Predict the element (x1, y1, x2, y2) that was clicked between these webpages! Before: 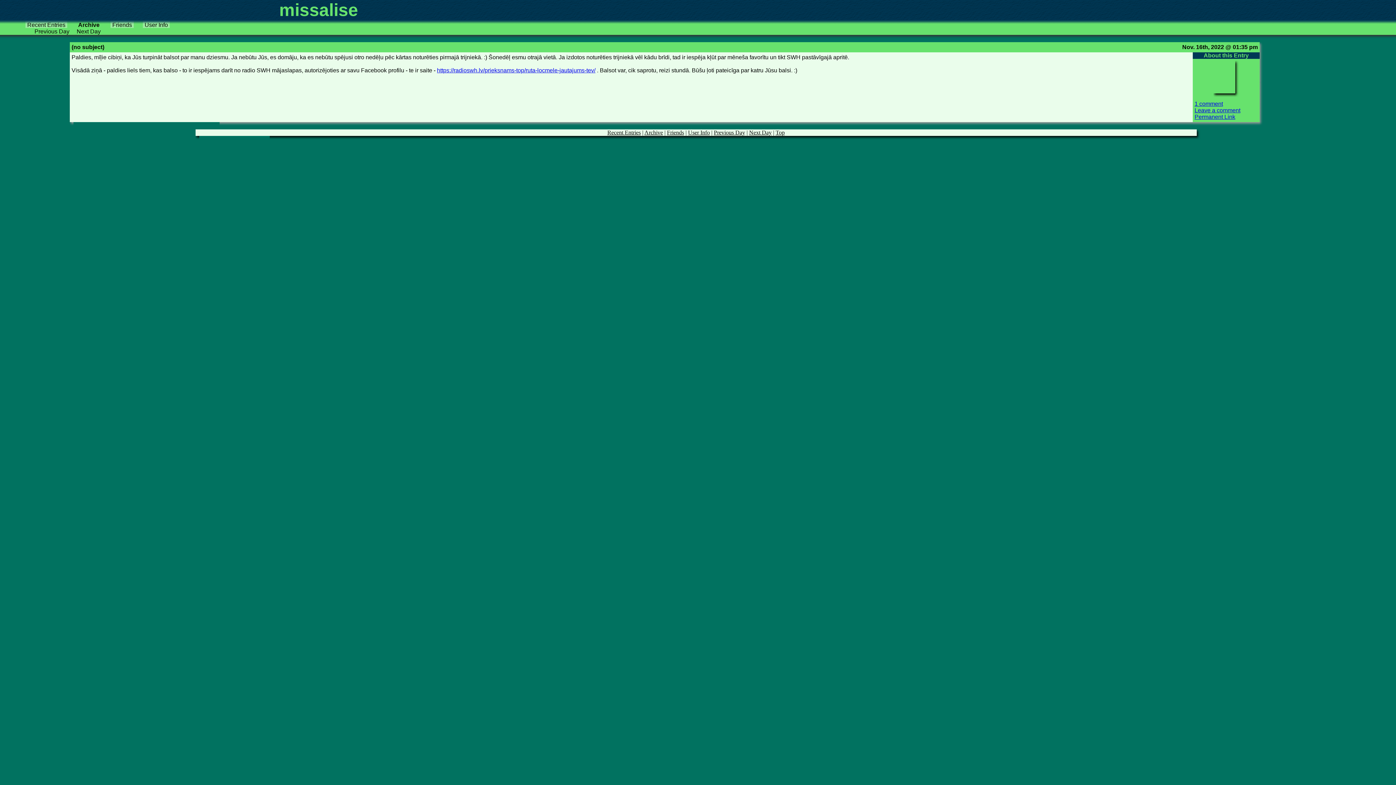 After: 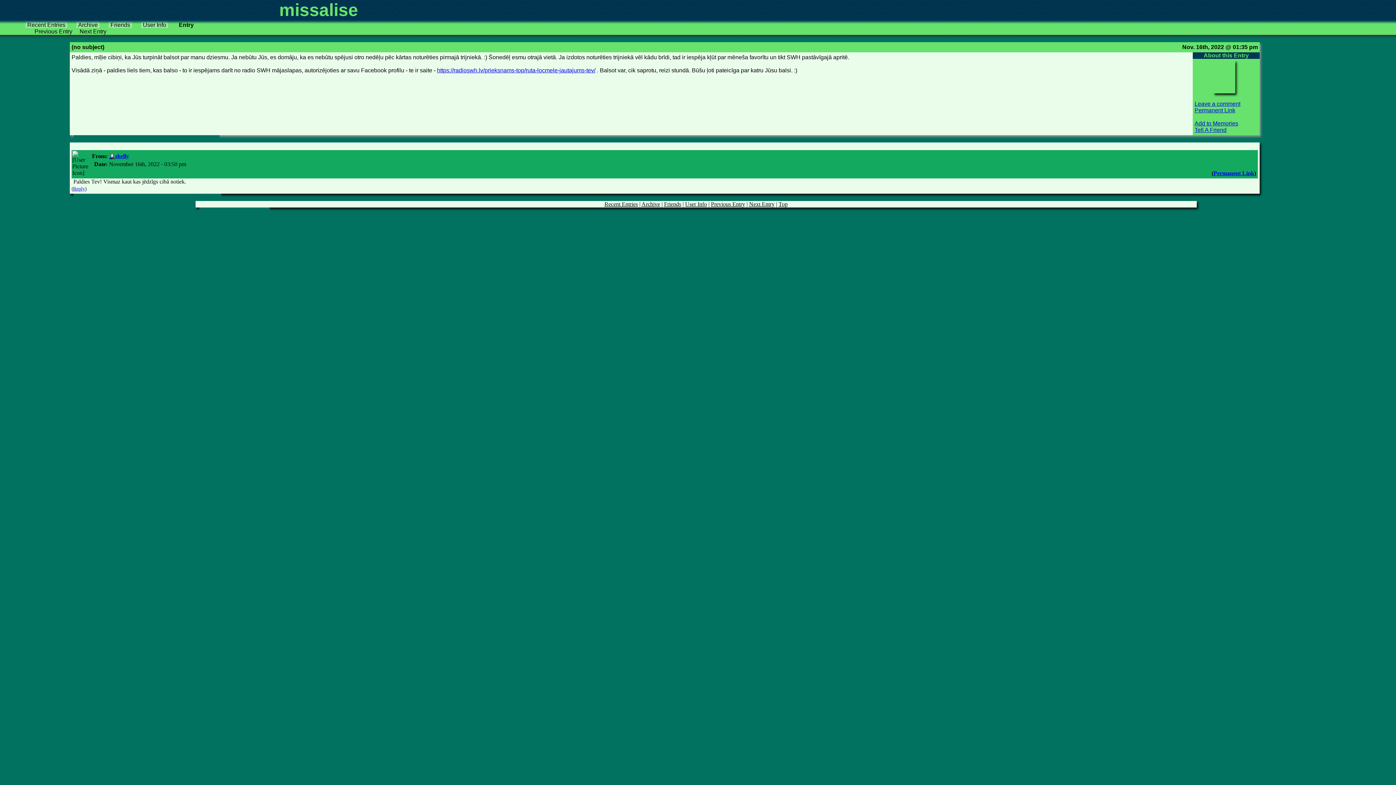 Action: label: 1 comment bbox: (1194, 100, 1223, 106)